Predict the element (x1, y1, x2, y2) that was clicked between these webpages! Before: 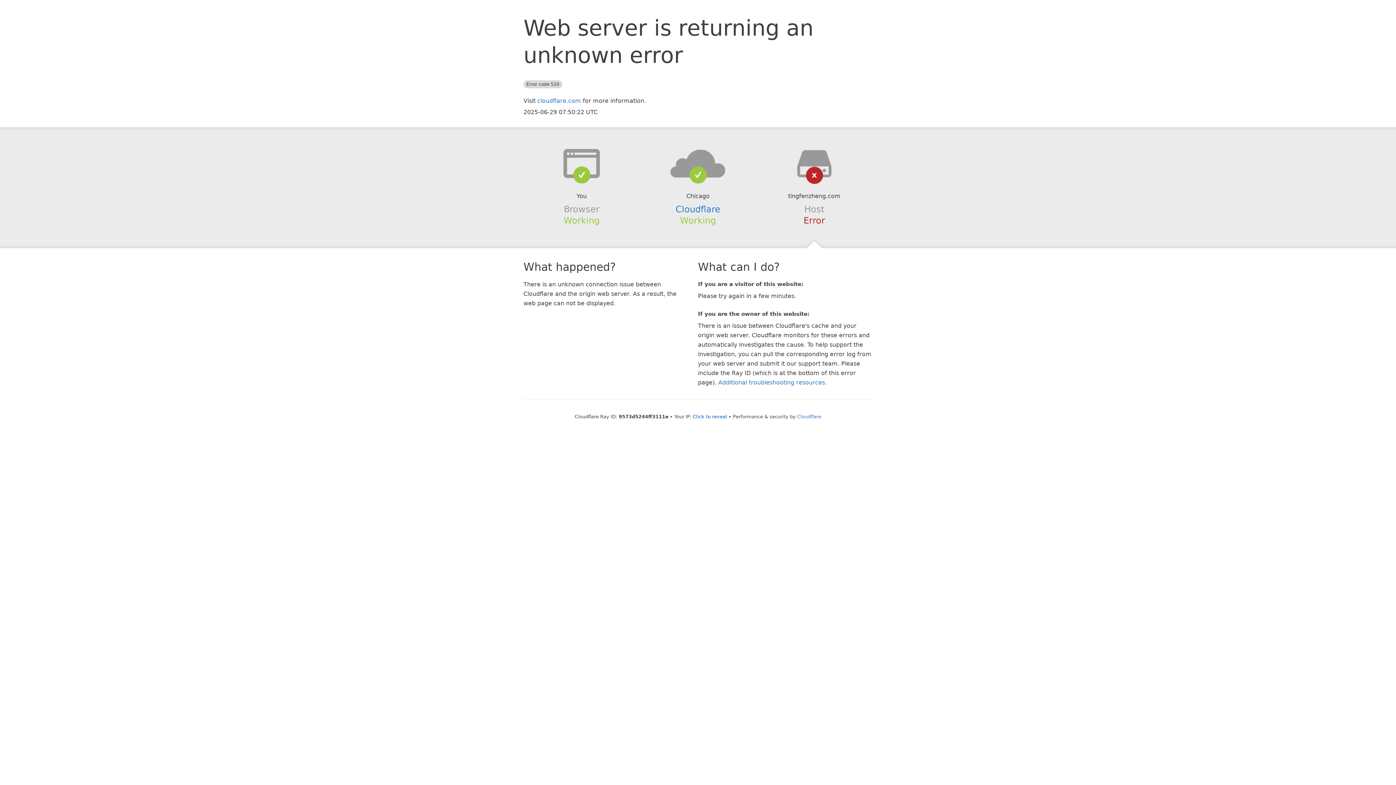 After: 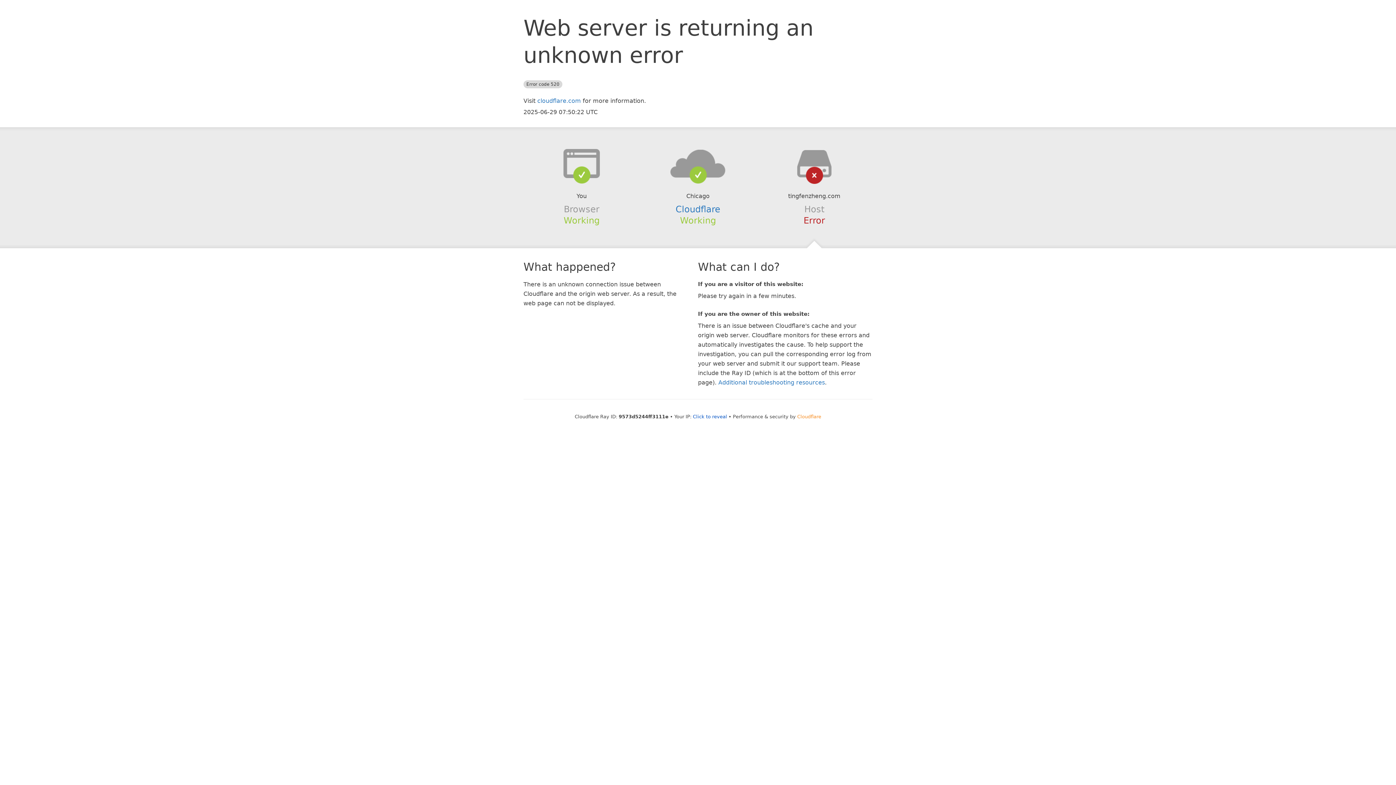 Action: bbox: (797, 414, 821, 419) label: Cloudflare